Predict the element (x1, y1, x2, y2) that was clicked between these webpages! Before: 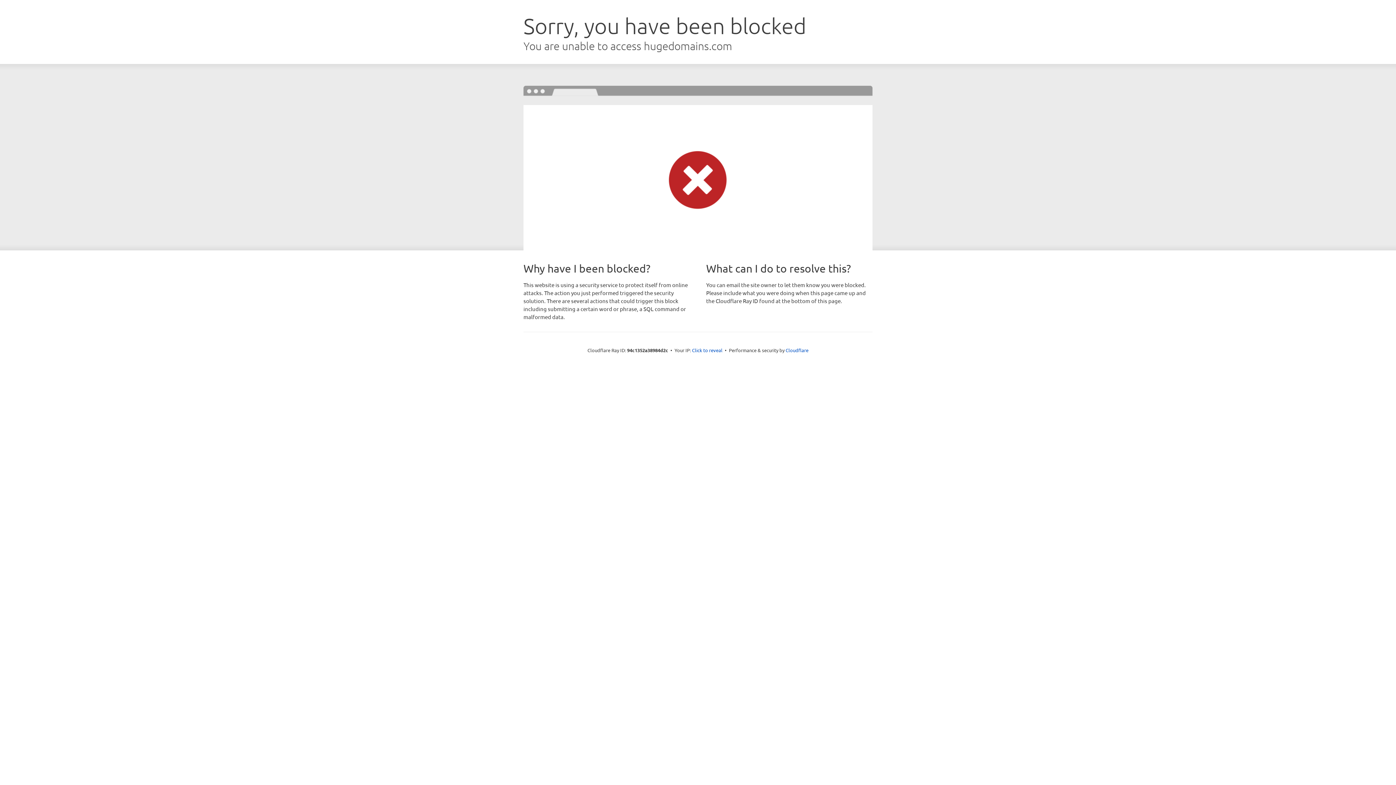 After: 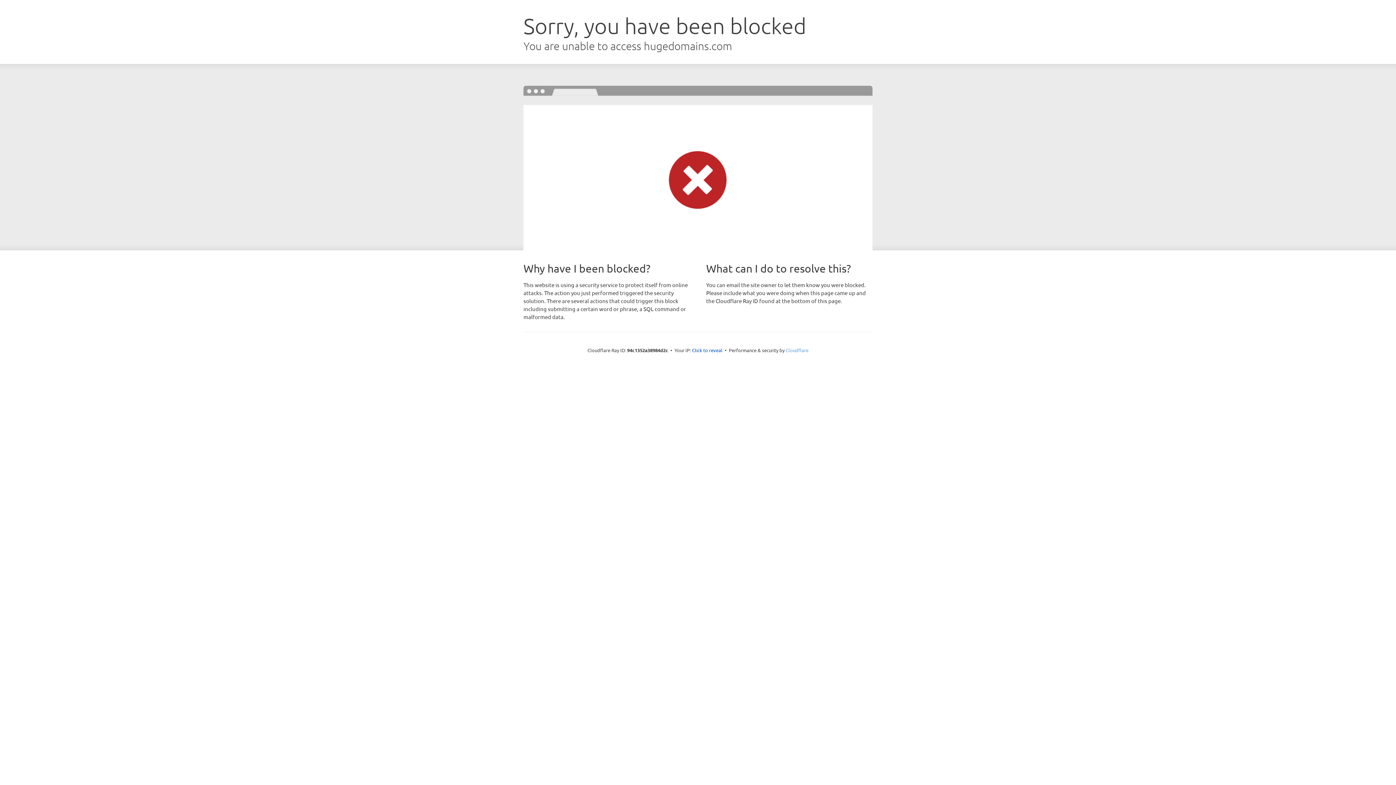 Action: bbox: (785, 347, 808, 353) label: Cloudflare